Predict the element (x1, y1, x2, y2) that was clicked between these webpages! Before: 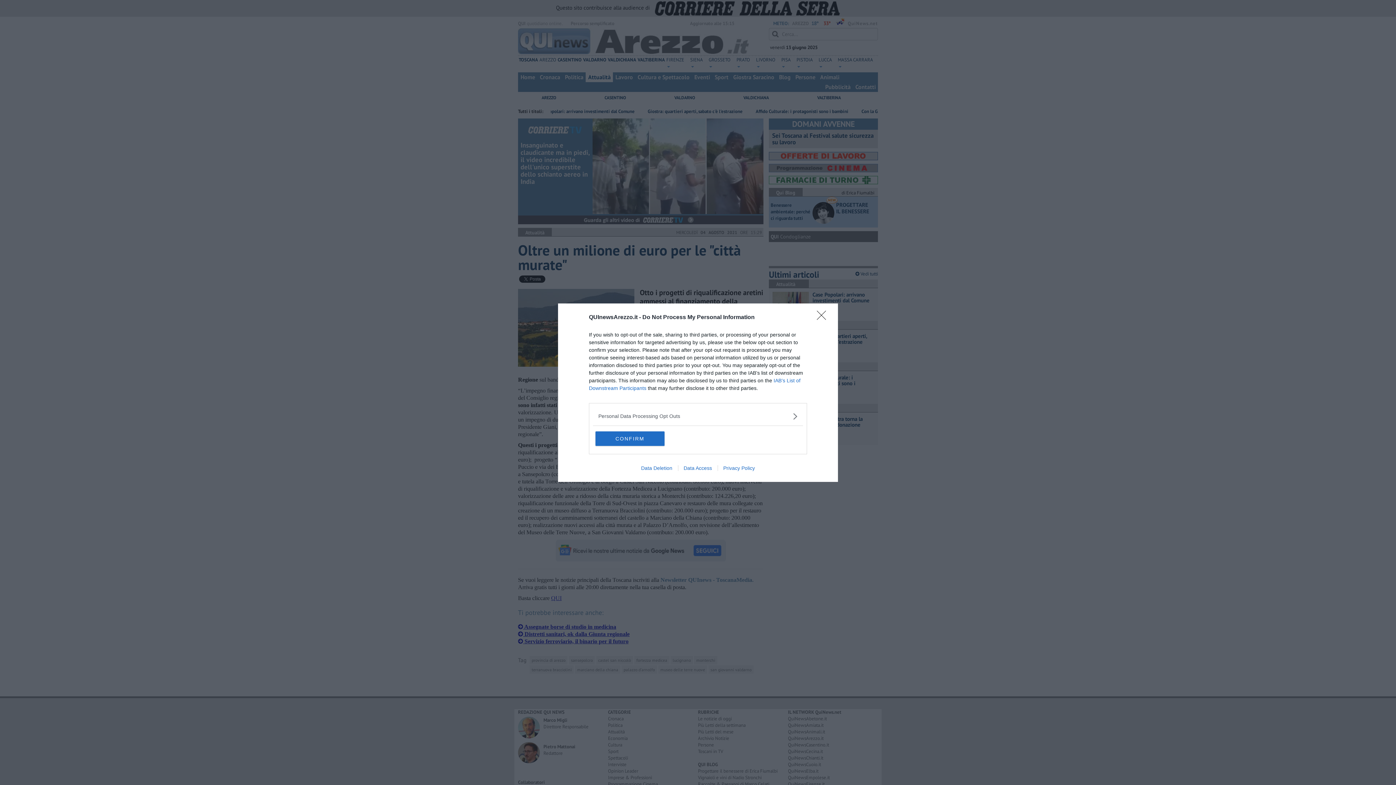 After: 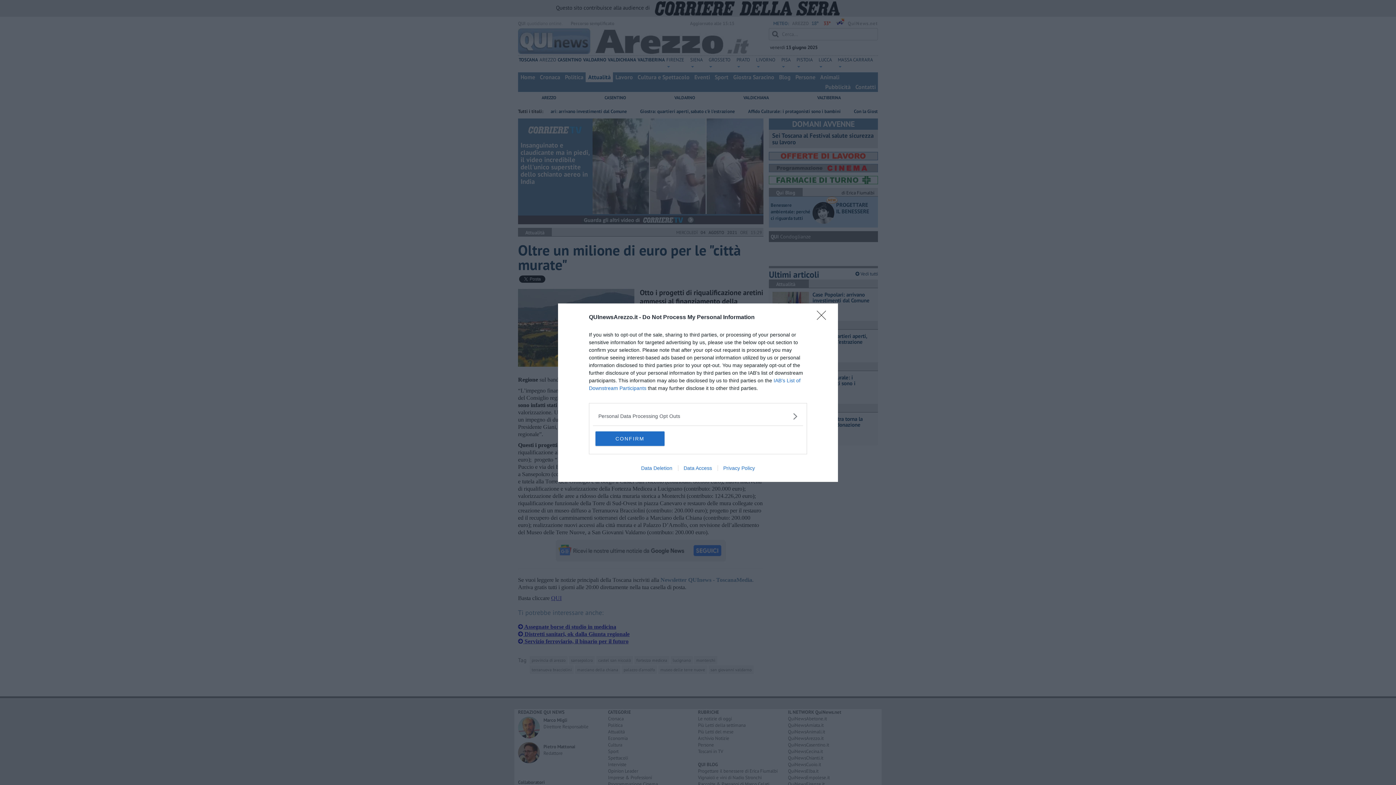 Action: label: Privacy Policy bbox: (717, 465, 760, 471)